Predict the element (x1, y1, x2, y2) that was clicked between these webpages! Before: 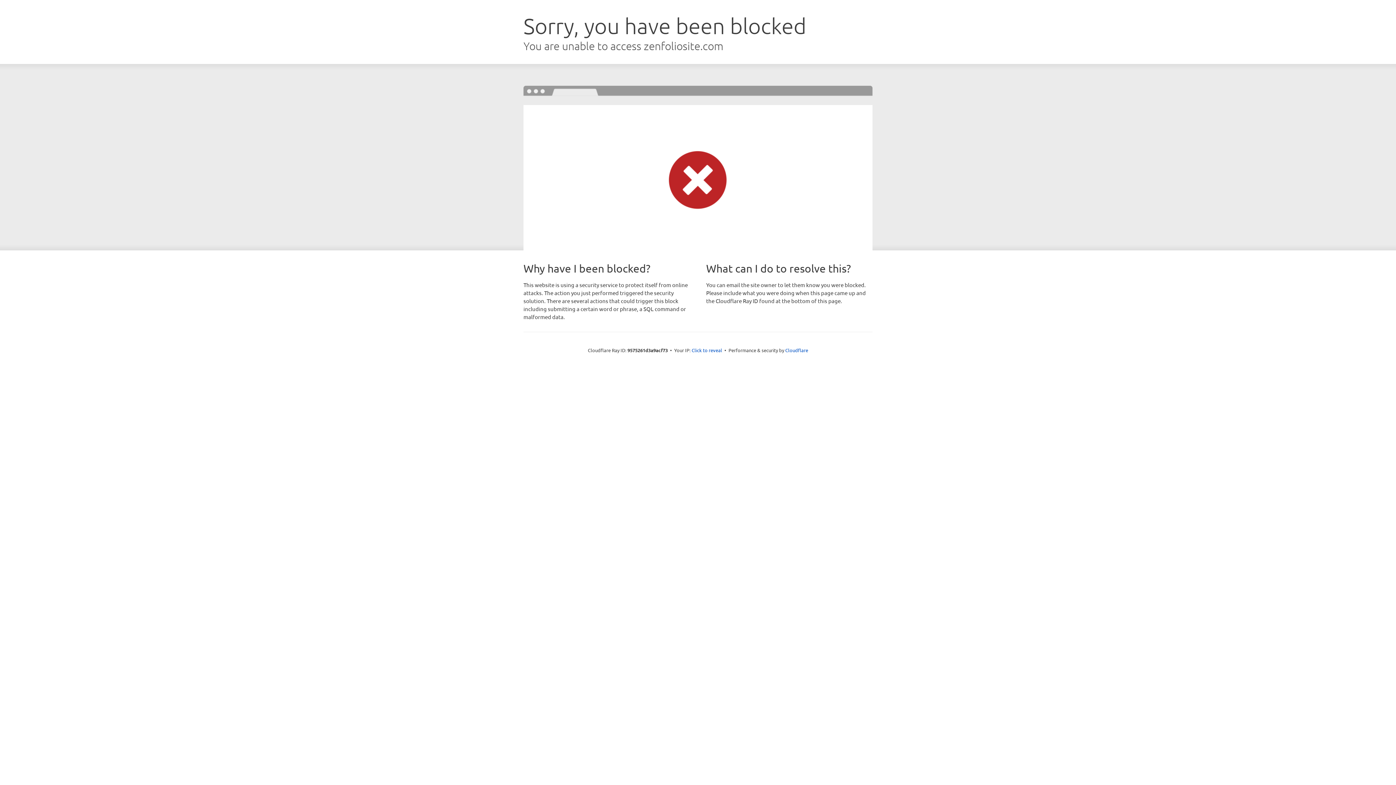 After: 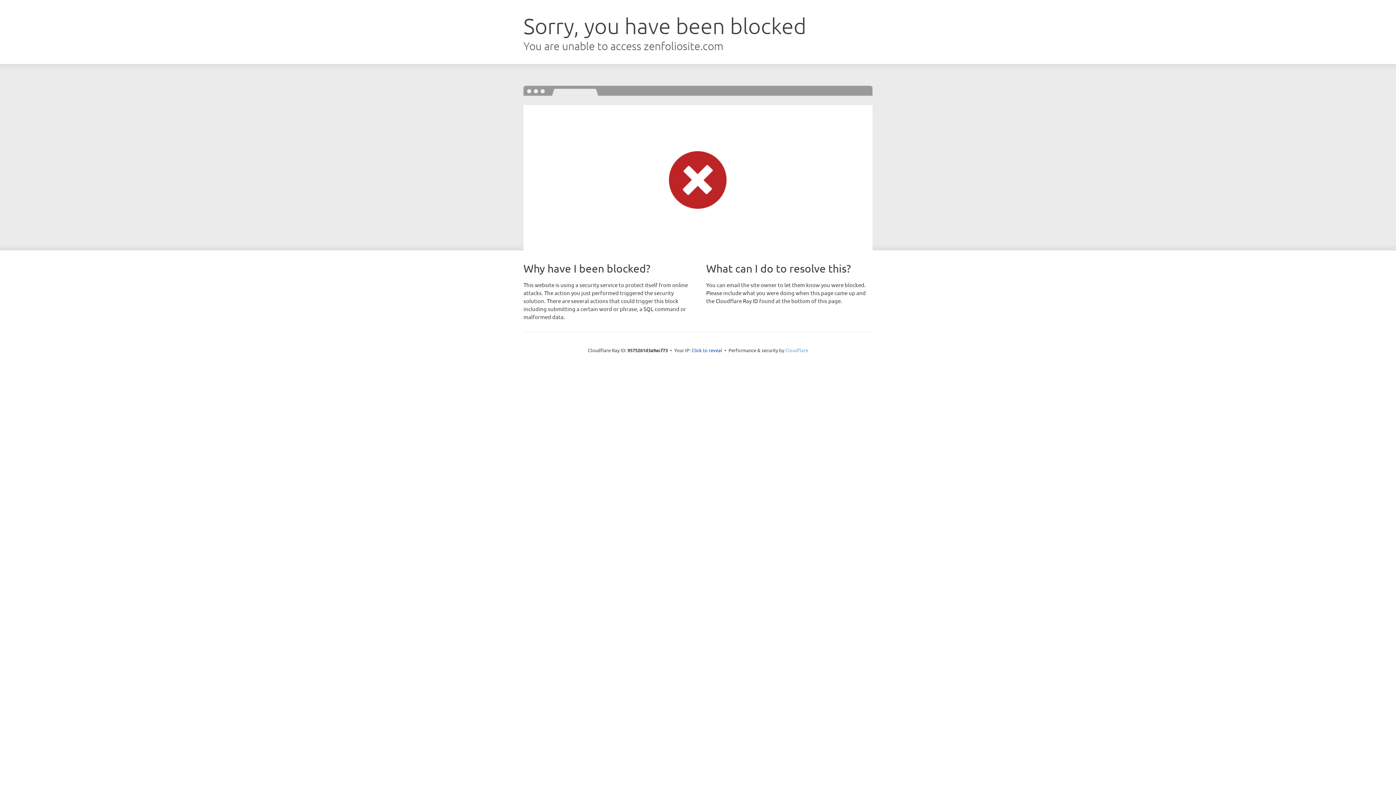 Action: bbox: (785, 347, 808, 353) label: Cloudflare